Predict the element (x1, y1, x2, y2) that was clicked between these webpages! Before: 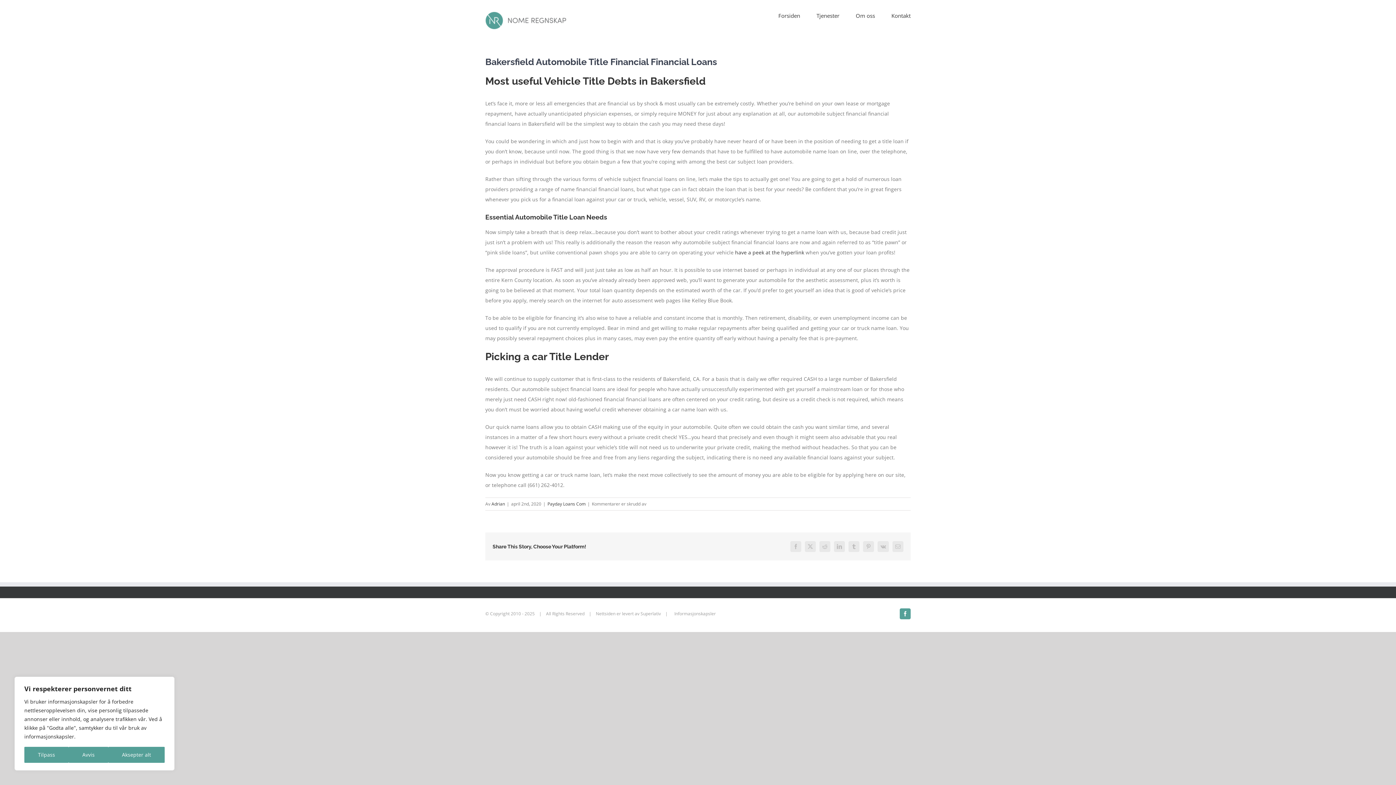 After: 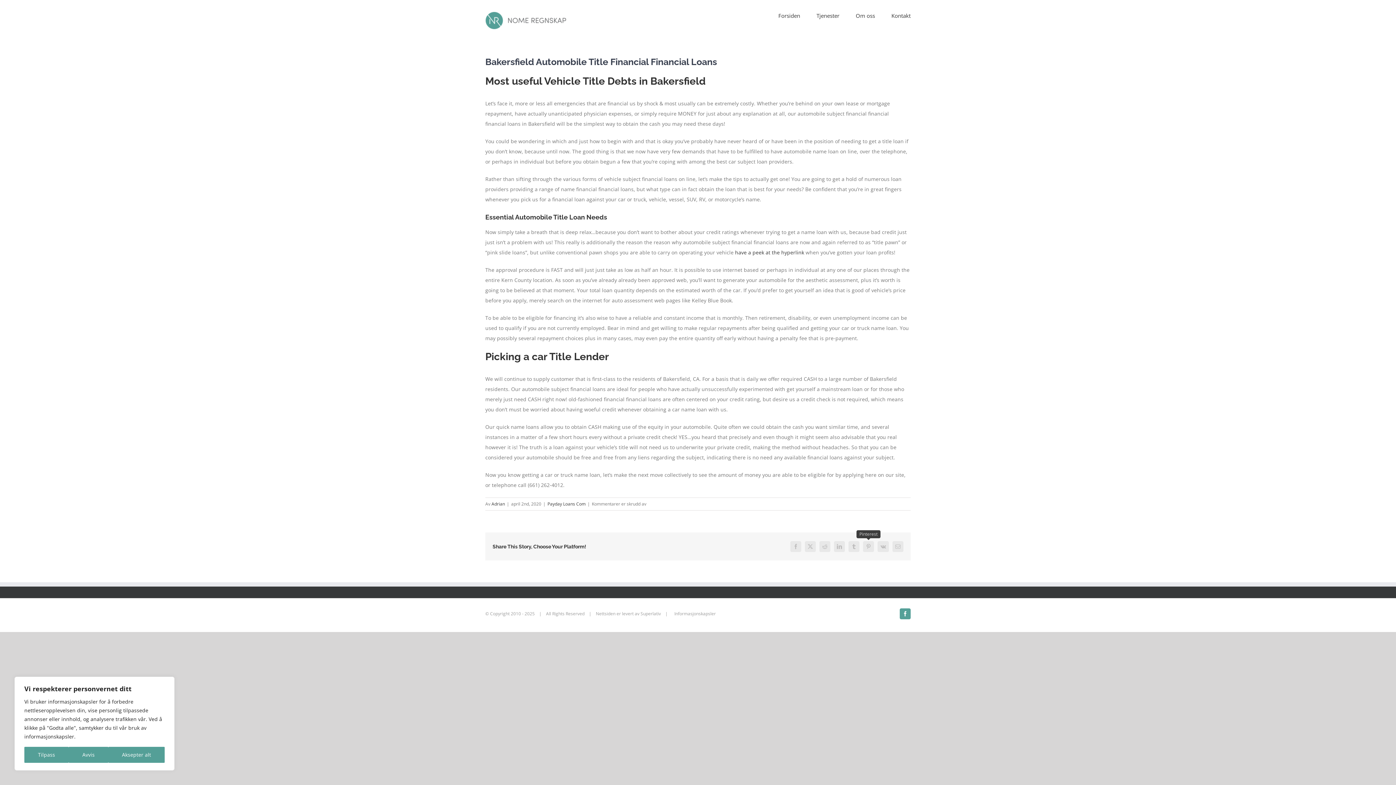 Action: label: Pinterest bbox: (863, 541, 874, 552)